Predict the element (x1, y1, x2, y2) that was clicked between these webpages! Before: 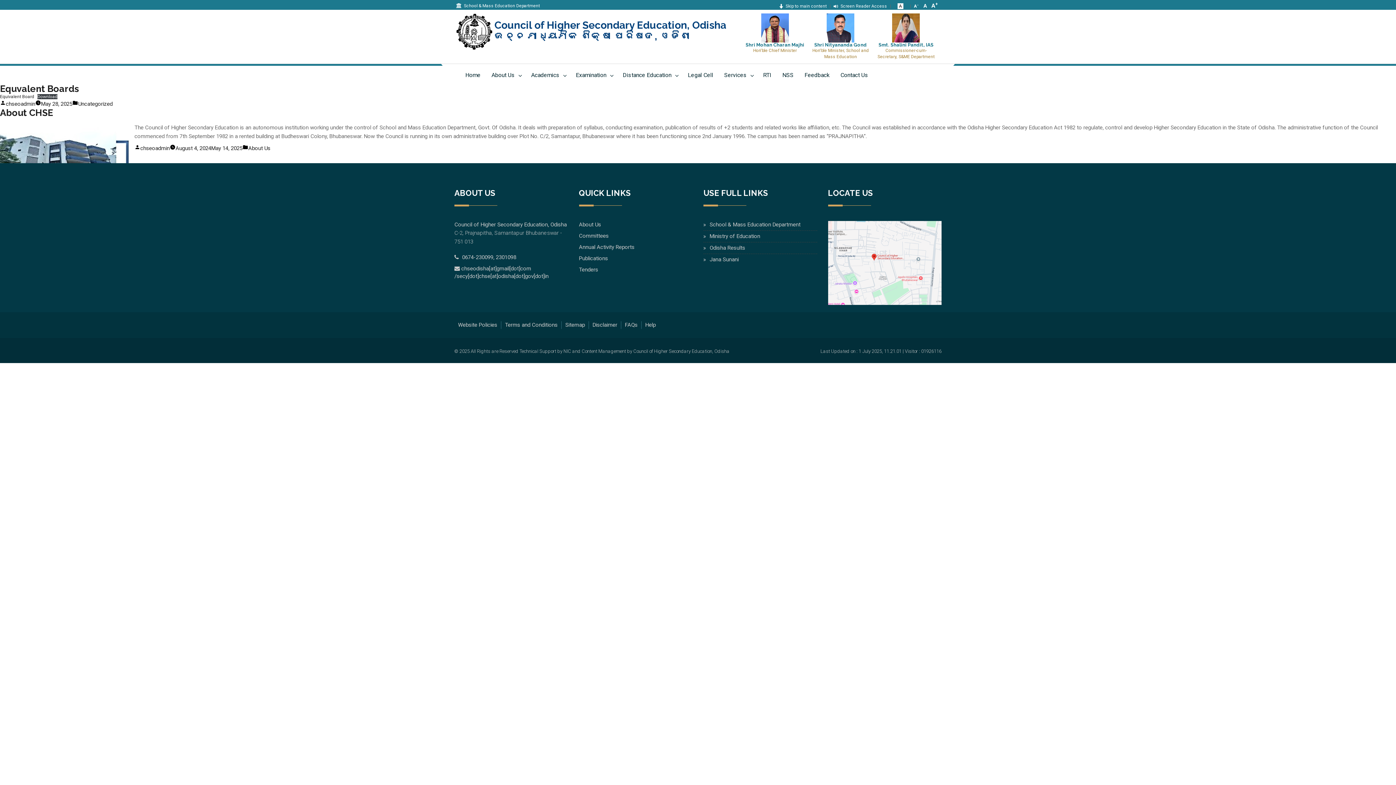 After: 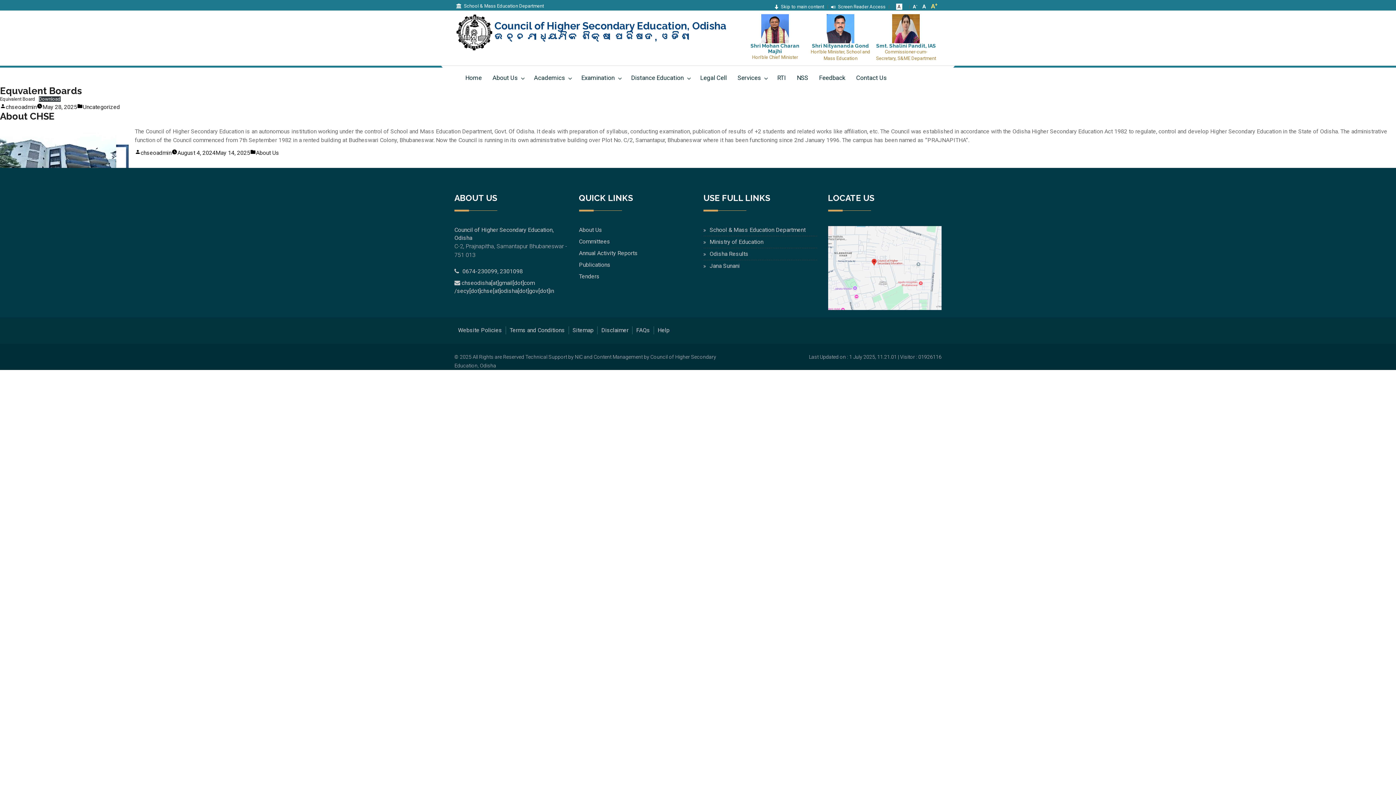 Action: bbox: (931, 2, 938, 9) label: A+